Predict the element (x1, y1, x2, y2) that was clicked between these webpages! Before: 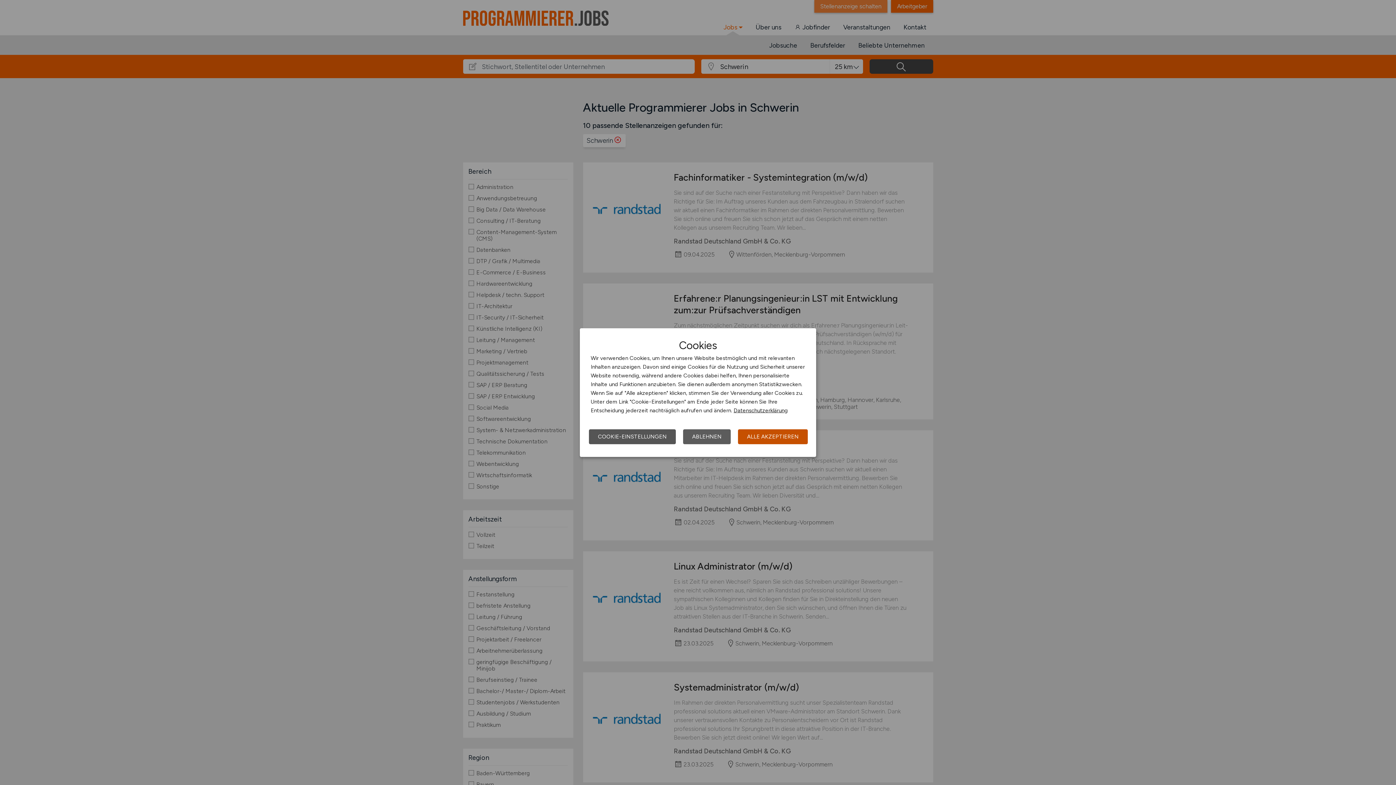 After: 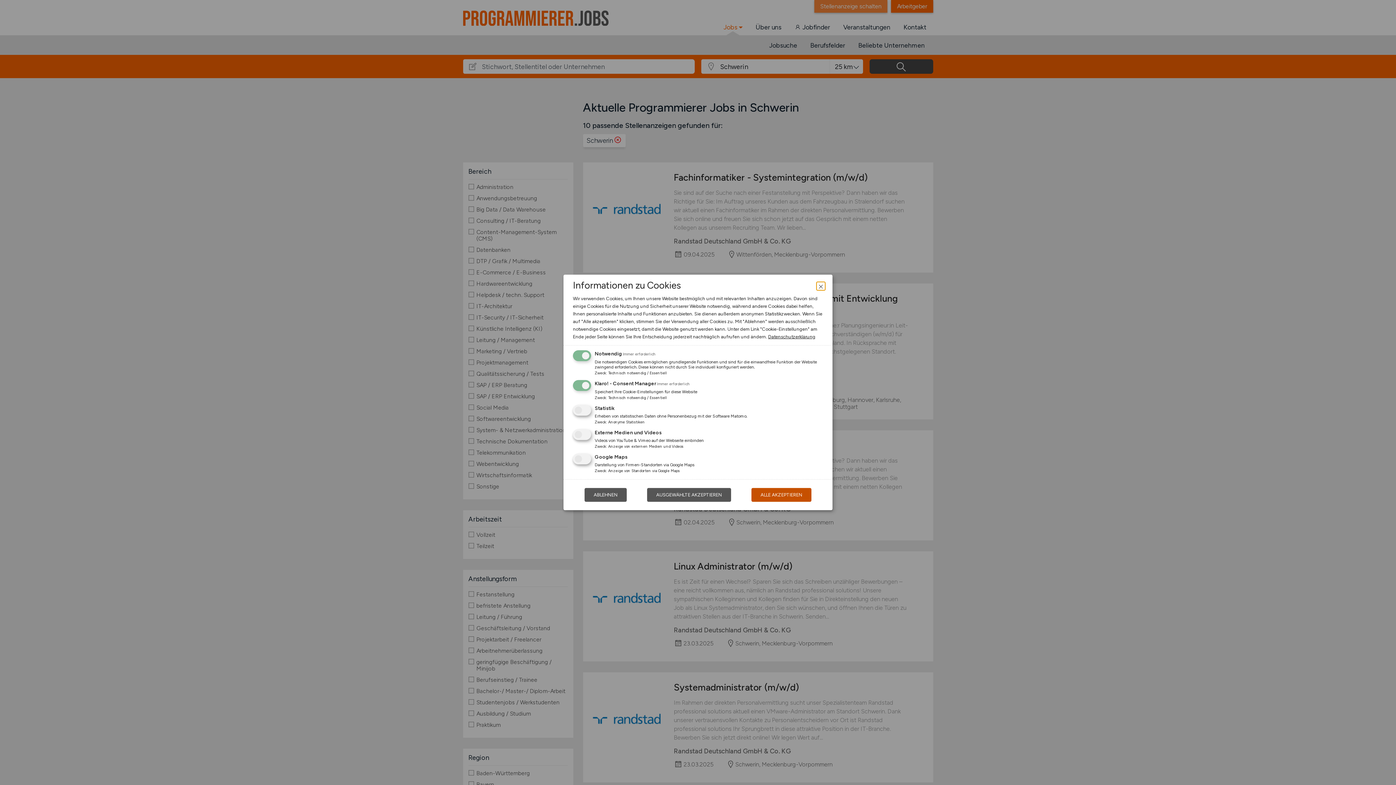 Action: bbox: (589, 429, 676, 444) label: COOKIE-EINSTELLUNGEN